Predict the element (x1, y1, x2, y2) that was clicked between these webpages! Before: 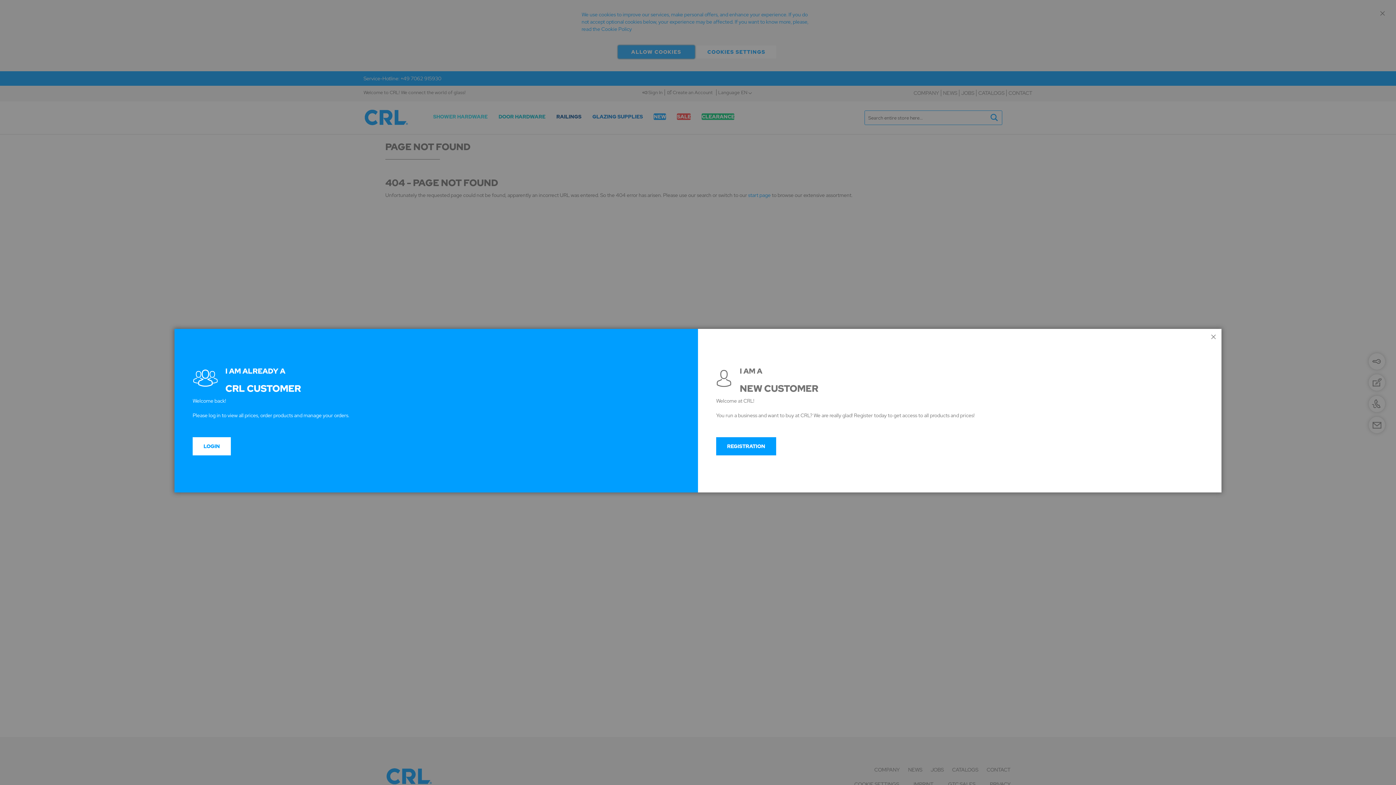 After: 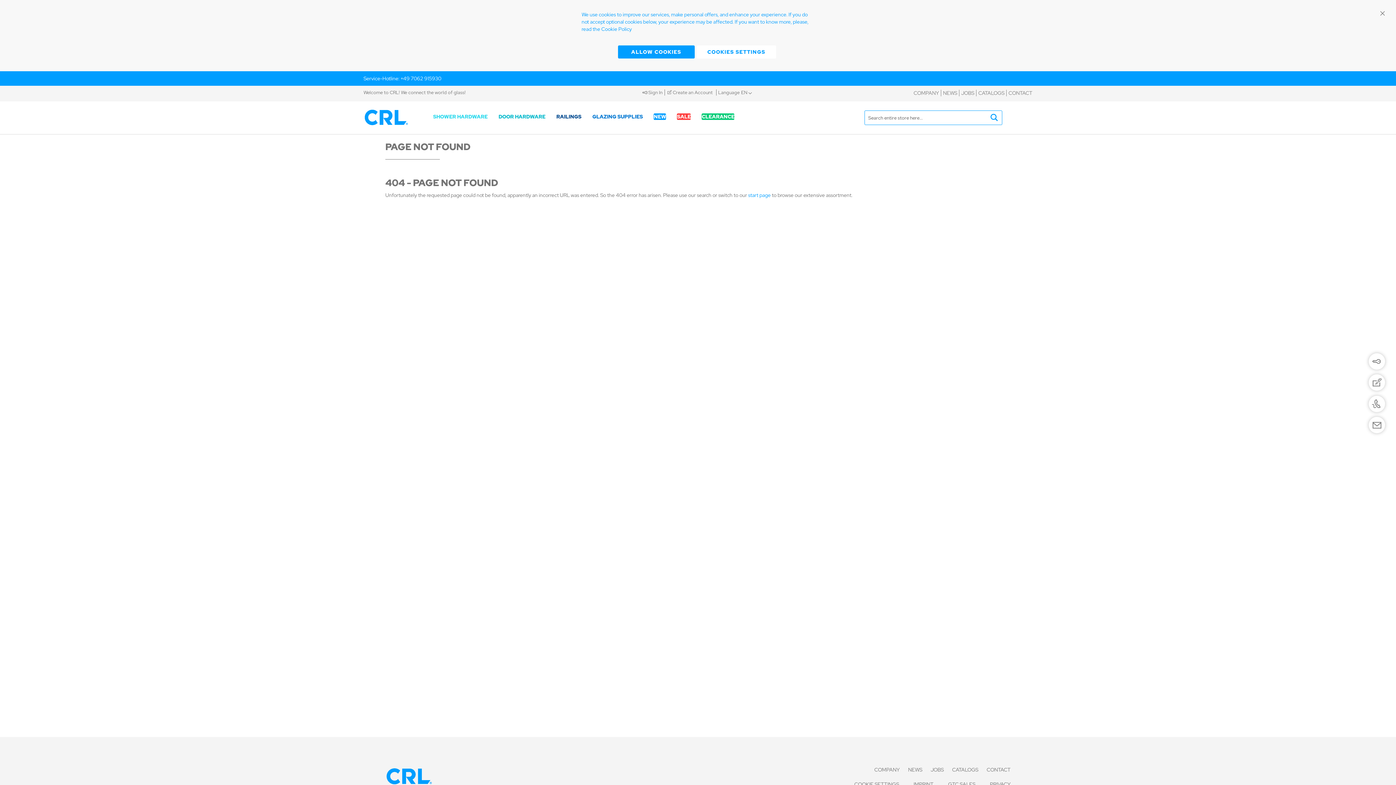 Action: label: CLOSE bbox: (1211, 334, 1216, 341)